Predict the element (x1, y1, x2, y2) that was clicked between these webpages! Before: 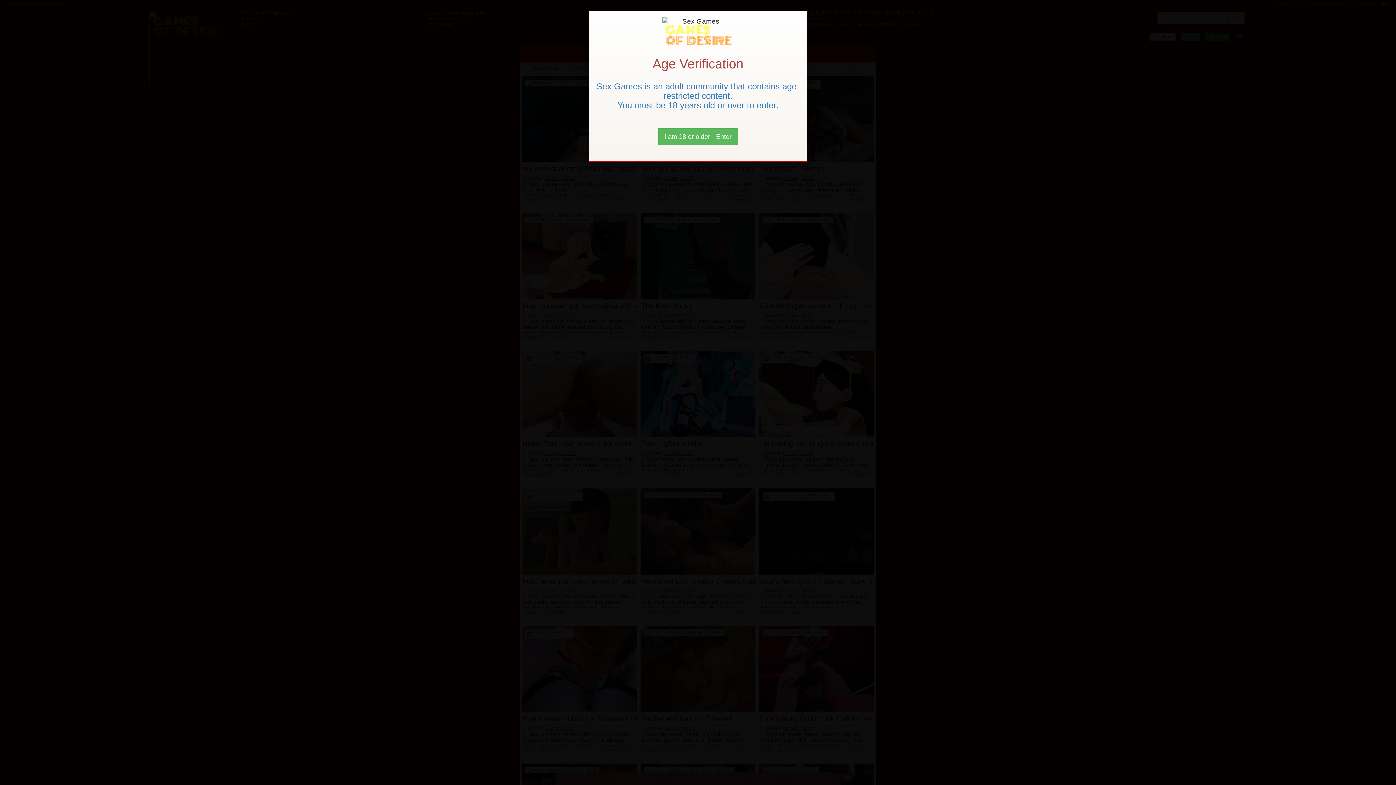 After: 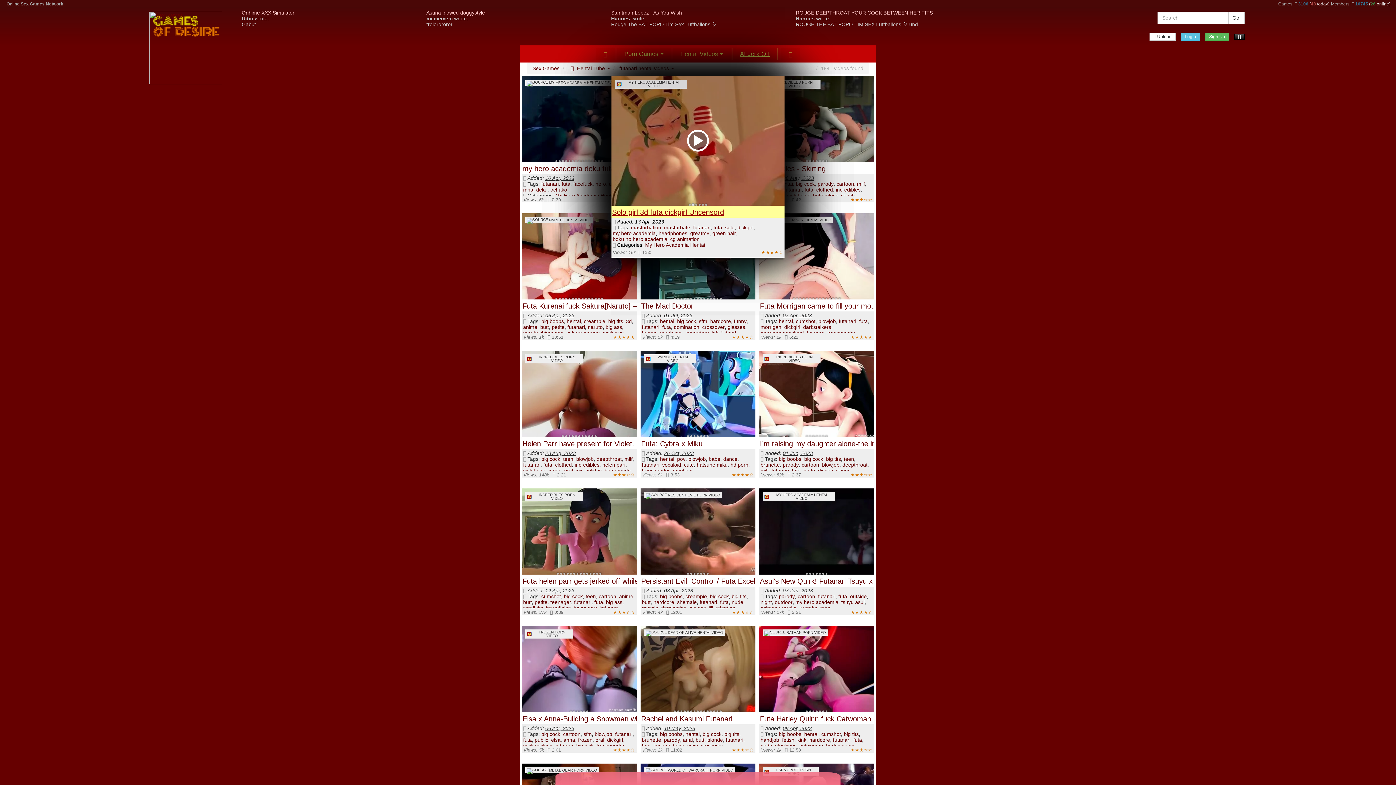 Action: bbox: (658, 128, 738, 145) label: Close